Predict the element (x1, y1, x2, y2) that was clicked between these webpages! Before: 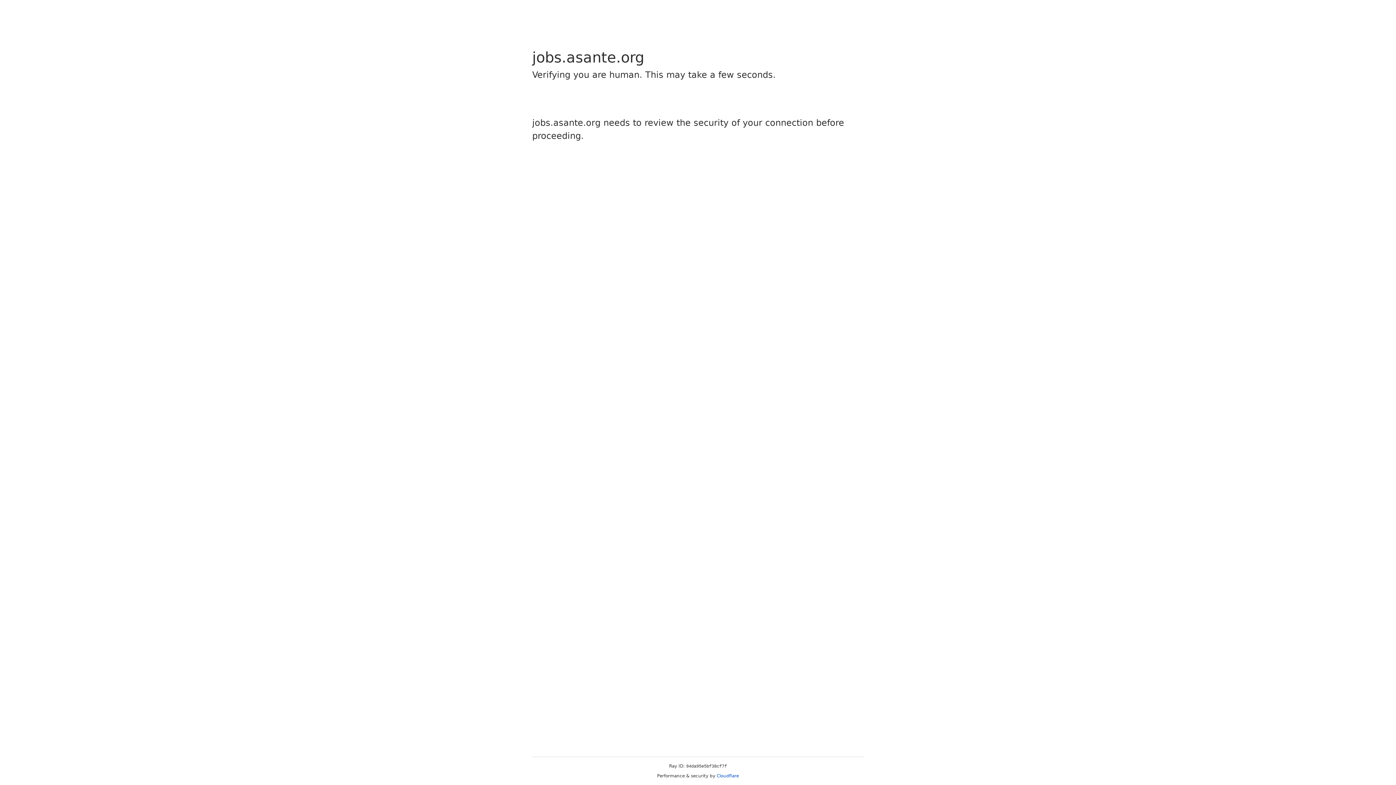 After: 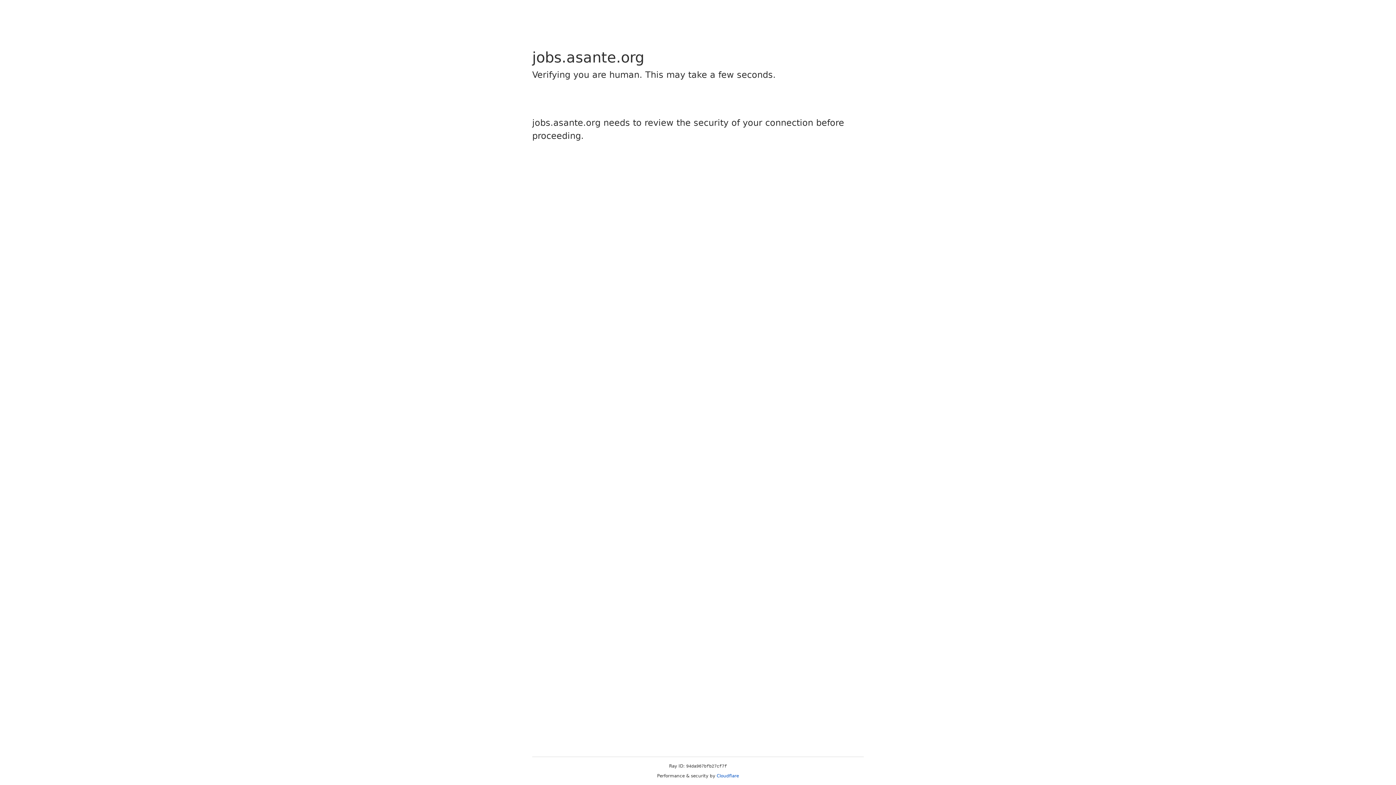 Action: label: Cloudflare bbox: (716, 773, 739, 778)